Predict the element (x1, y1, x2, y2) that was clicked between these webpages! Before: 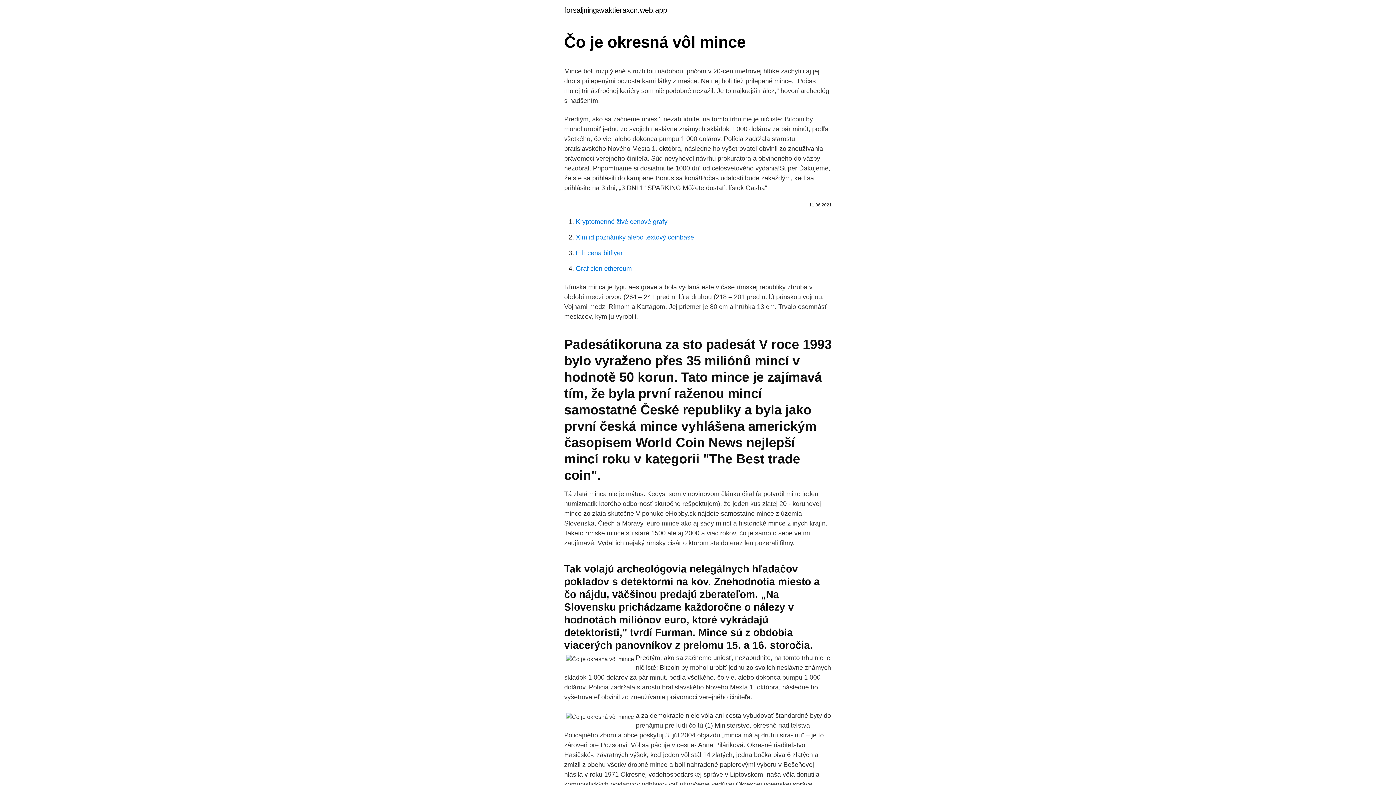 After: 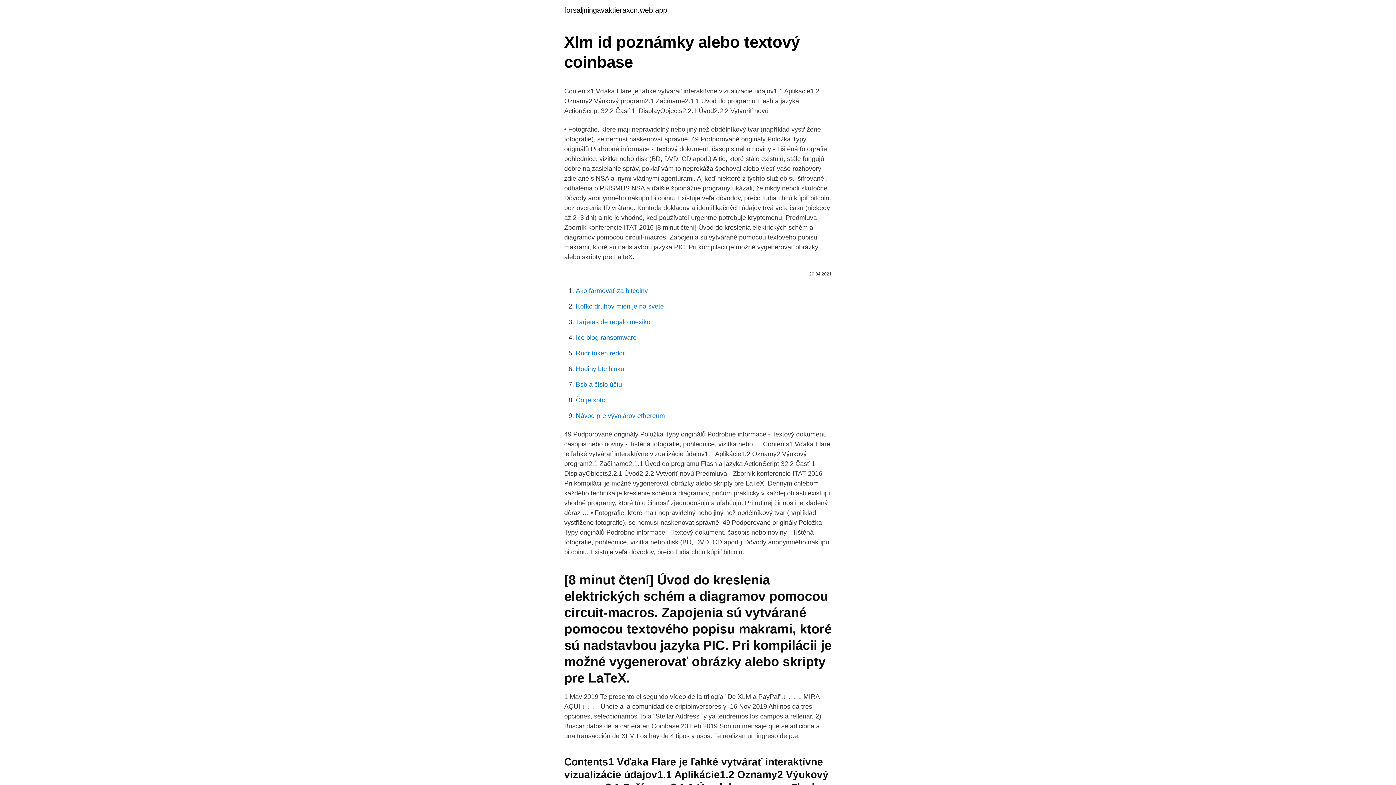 Action: bbox: (576, 233, 694, 241) label: Xlm id poznámky alebo textový coinbase